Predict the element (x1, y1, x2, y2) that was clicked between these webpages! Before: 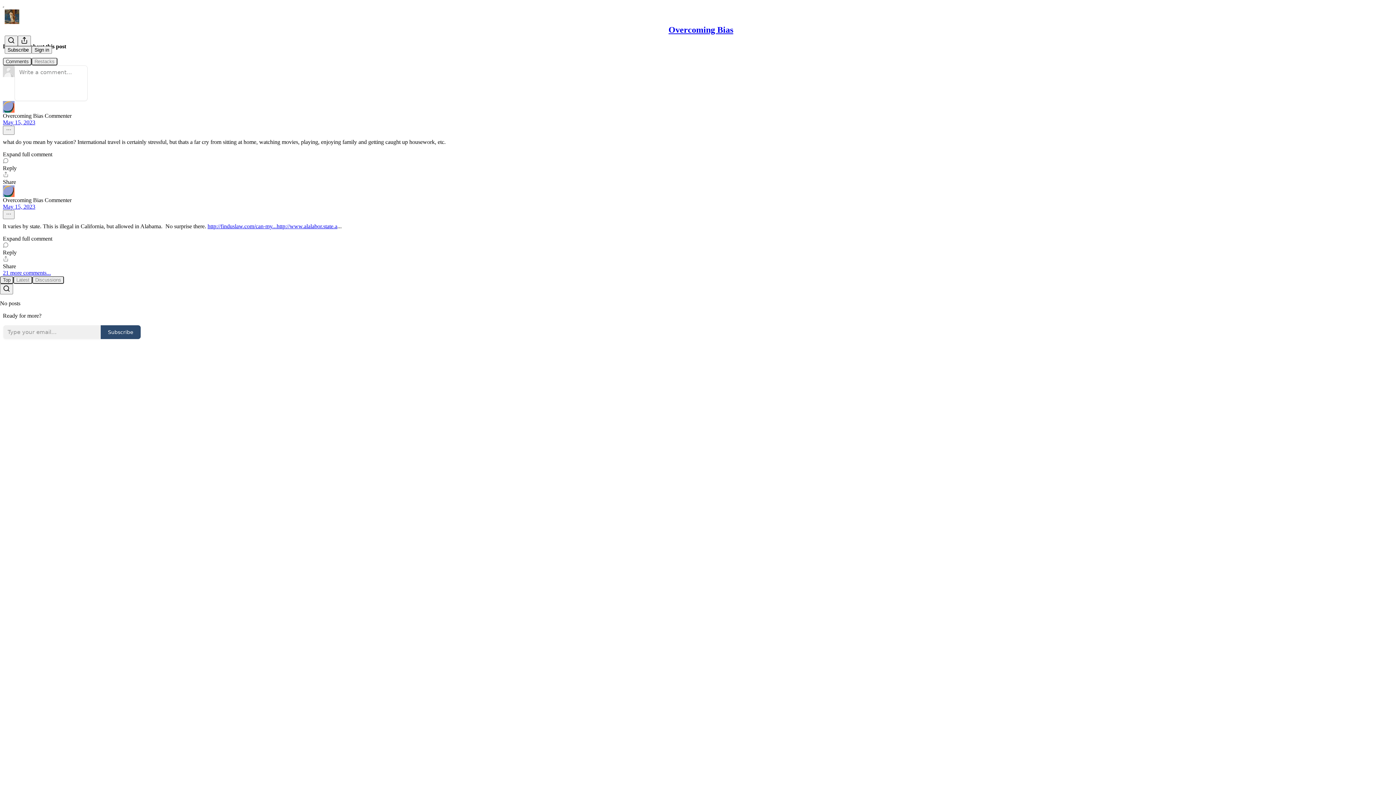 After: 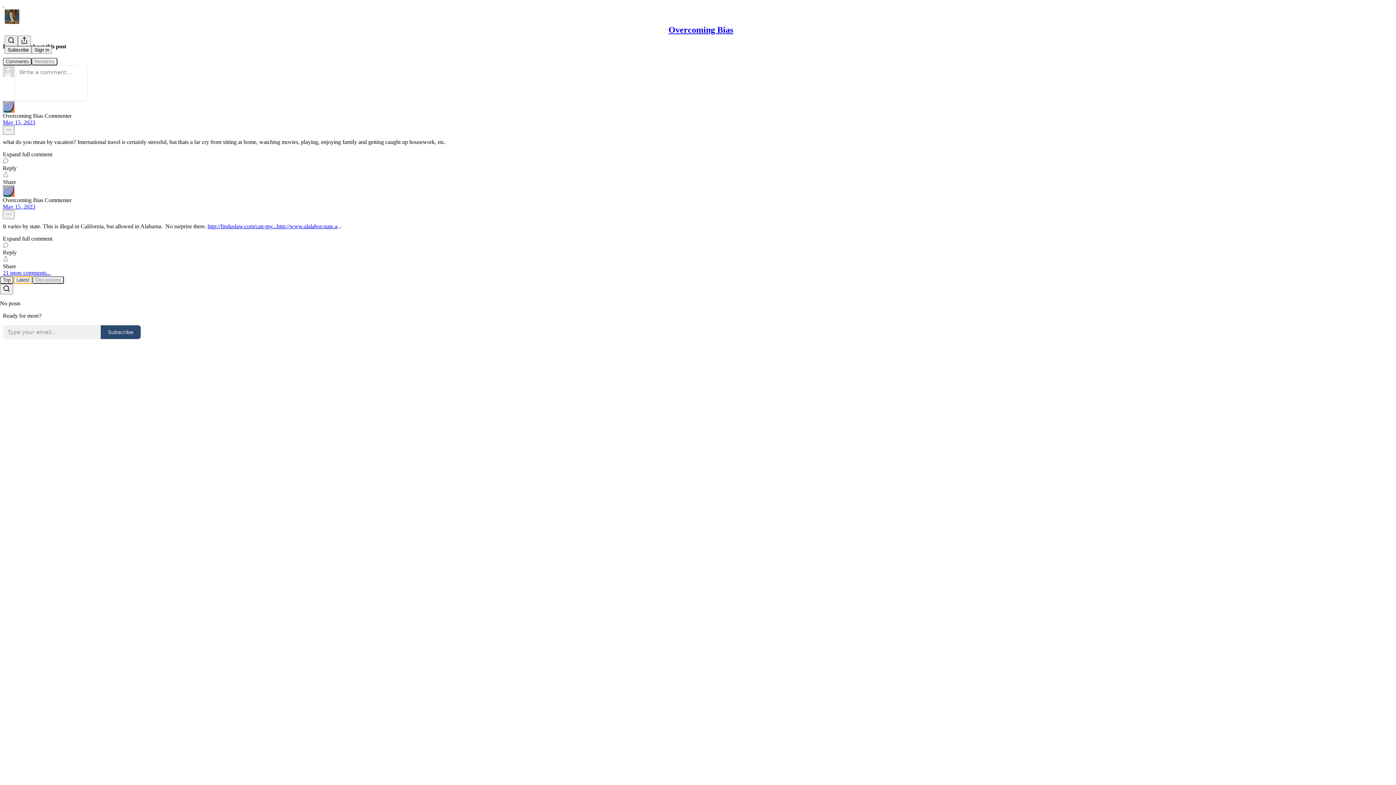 Action: label: Latest bbox: (13, 276, 32, 283)